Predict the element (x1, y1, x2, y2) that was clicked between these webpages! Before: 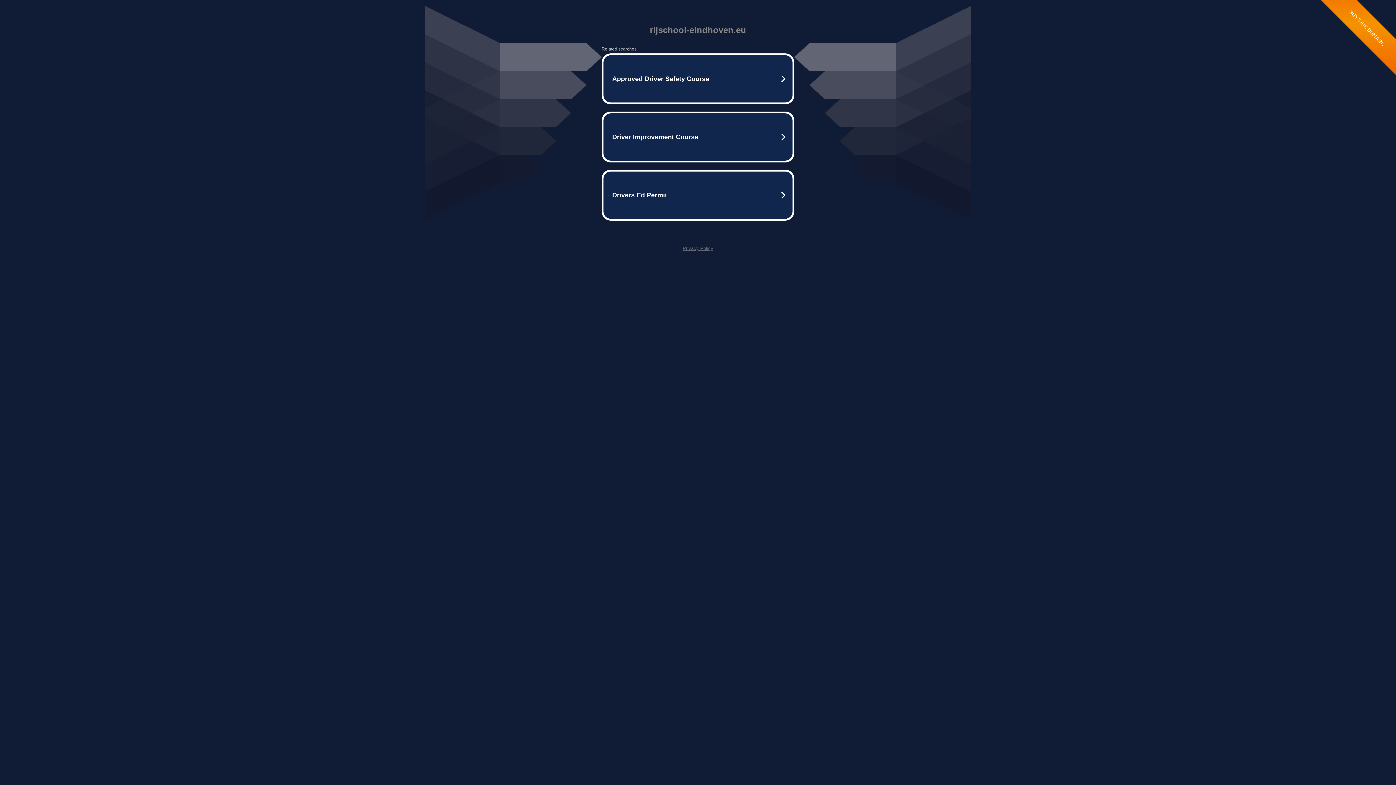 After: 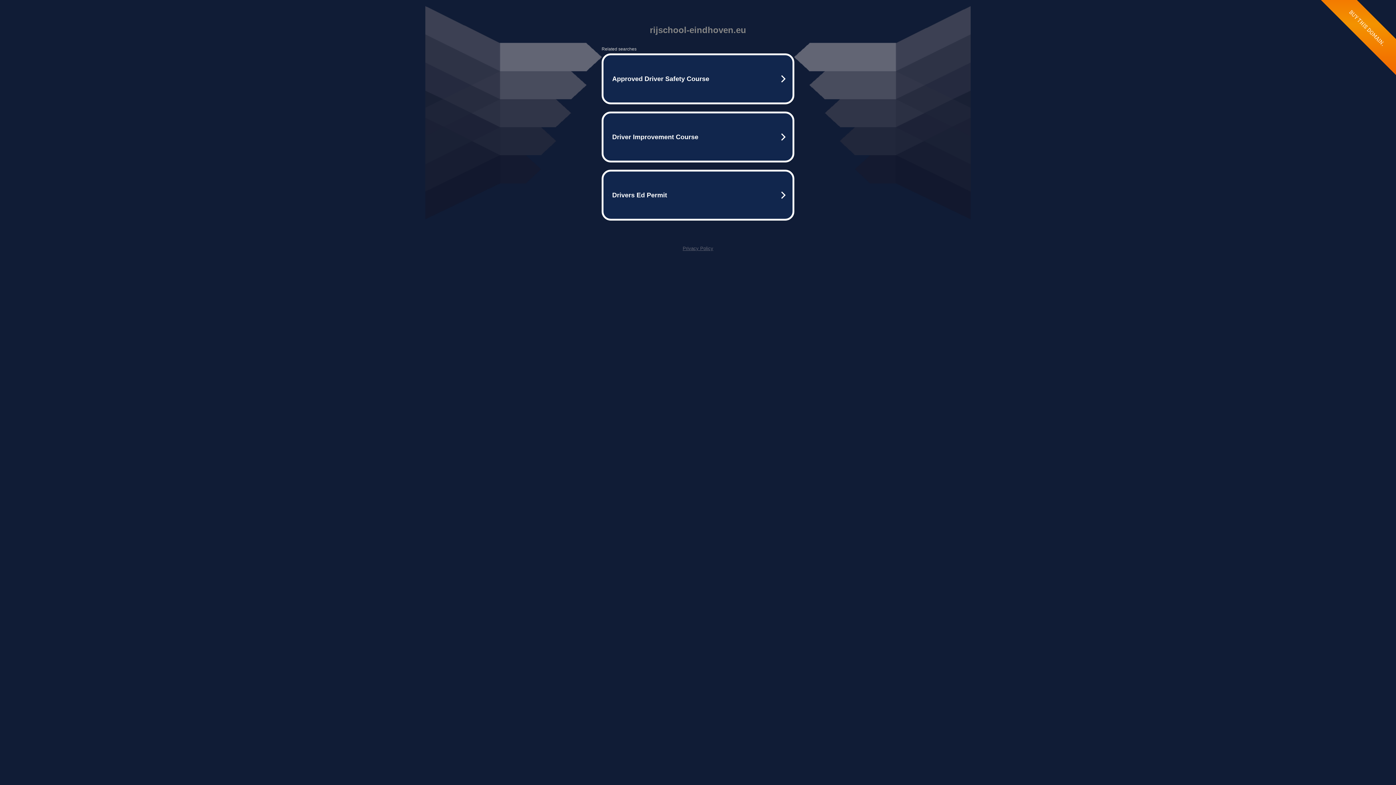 Action: label: Privacy Policy bbox: (682, 245, 713, 251)